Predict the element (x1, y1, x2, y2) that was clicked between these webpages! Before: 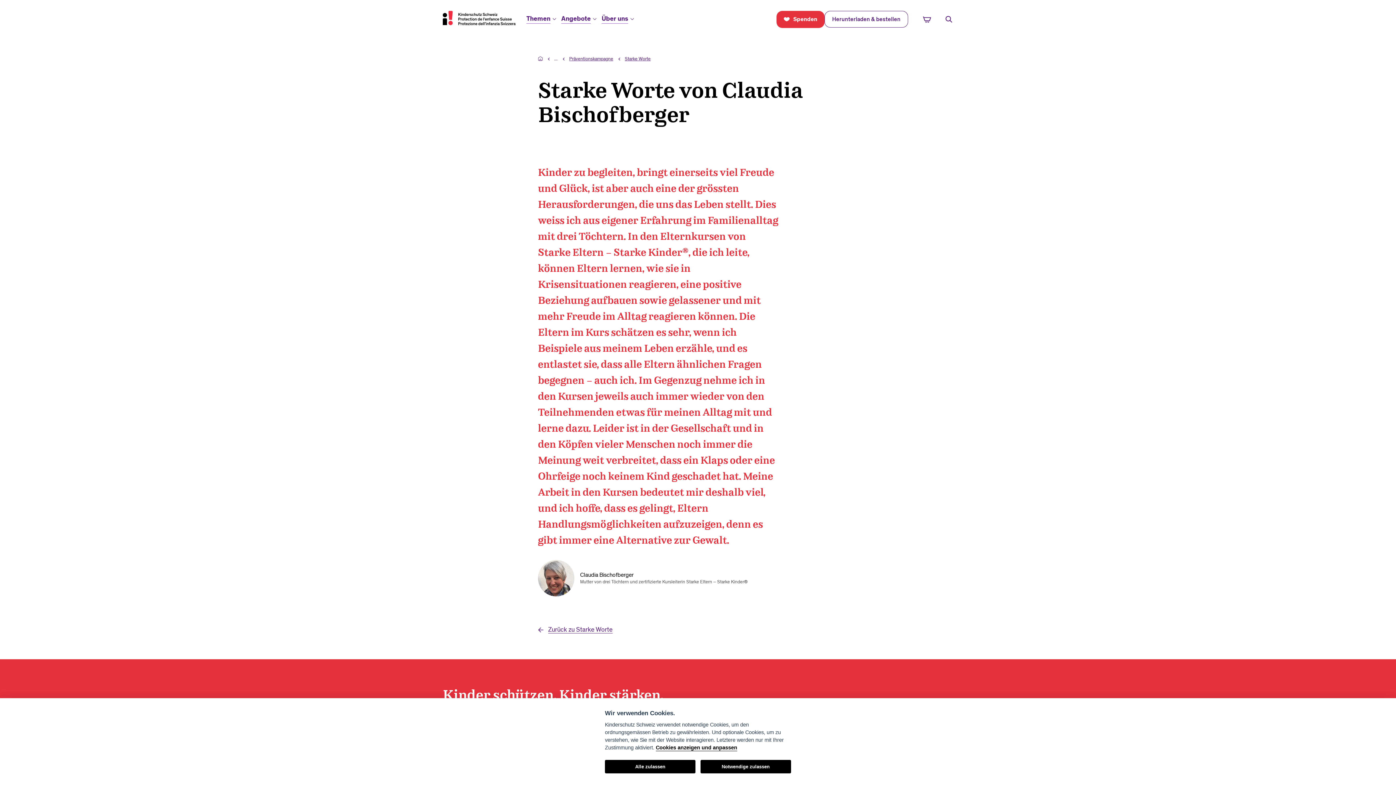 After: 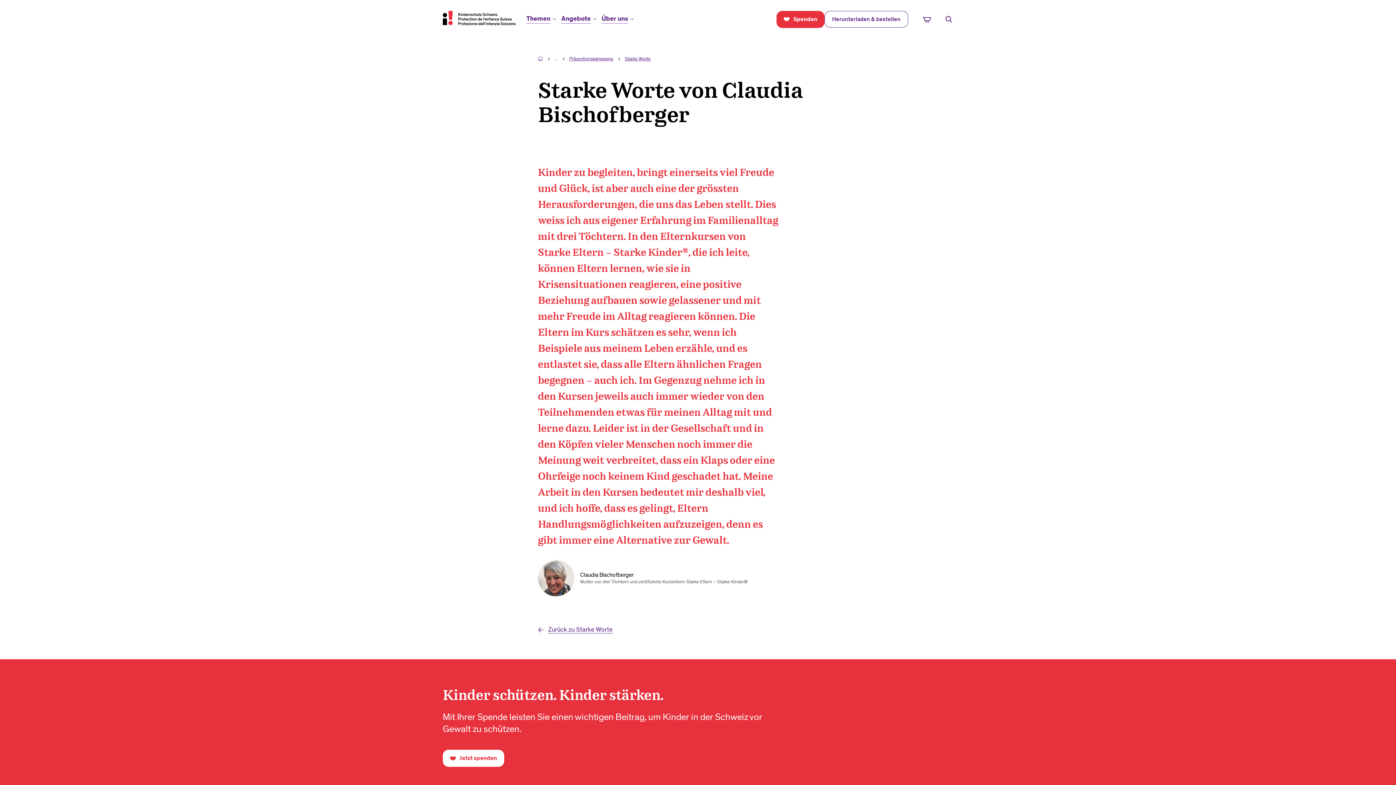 Action: bbox: (700, 760, 791, 773) label: Notwendige zulassen